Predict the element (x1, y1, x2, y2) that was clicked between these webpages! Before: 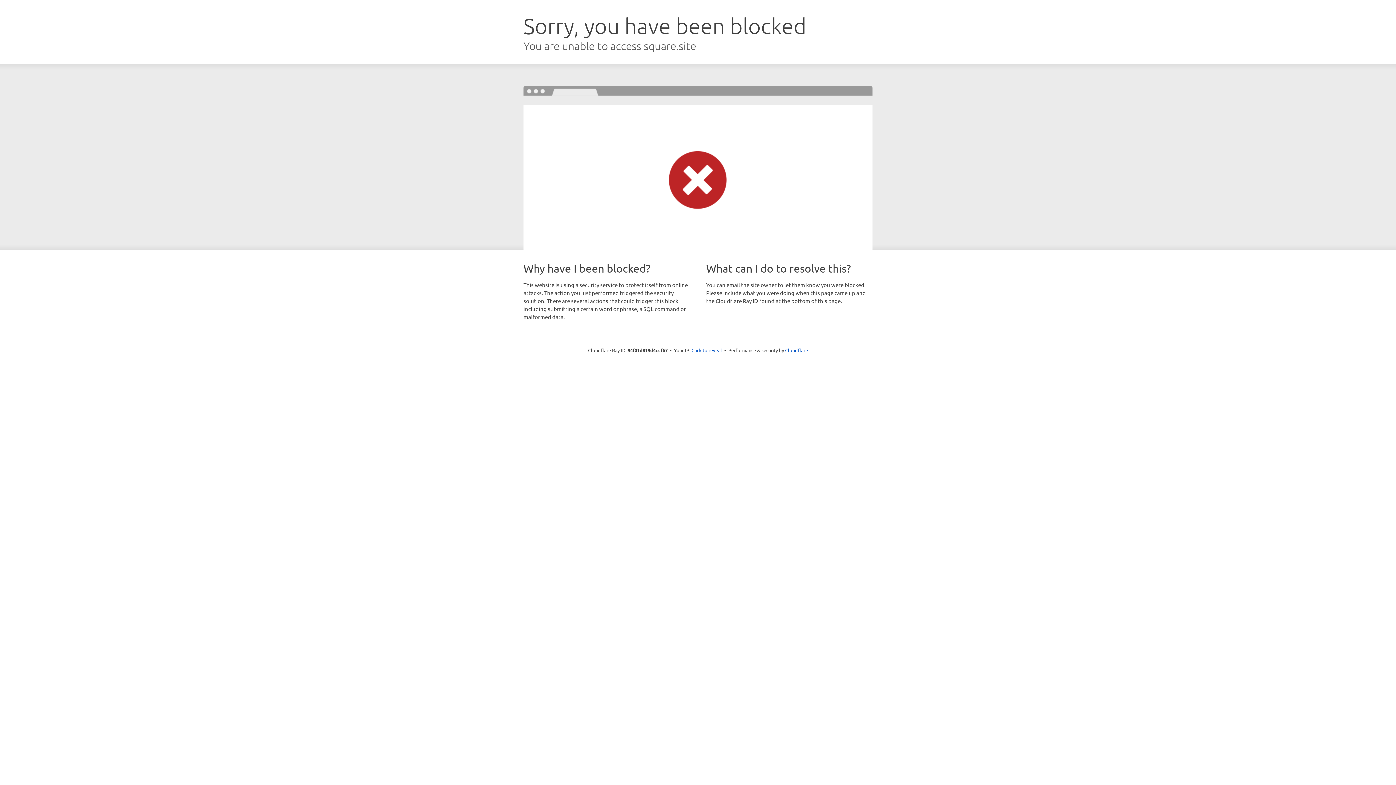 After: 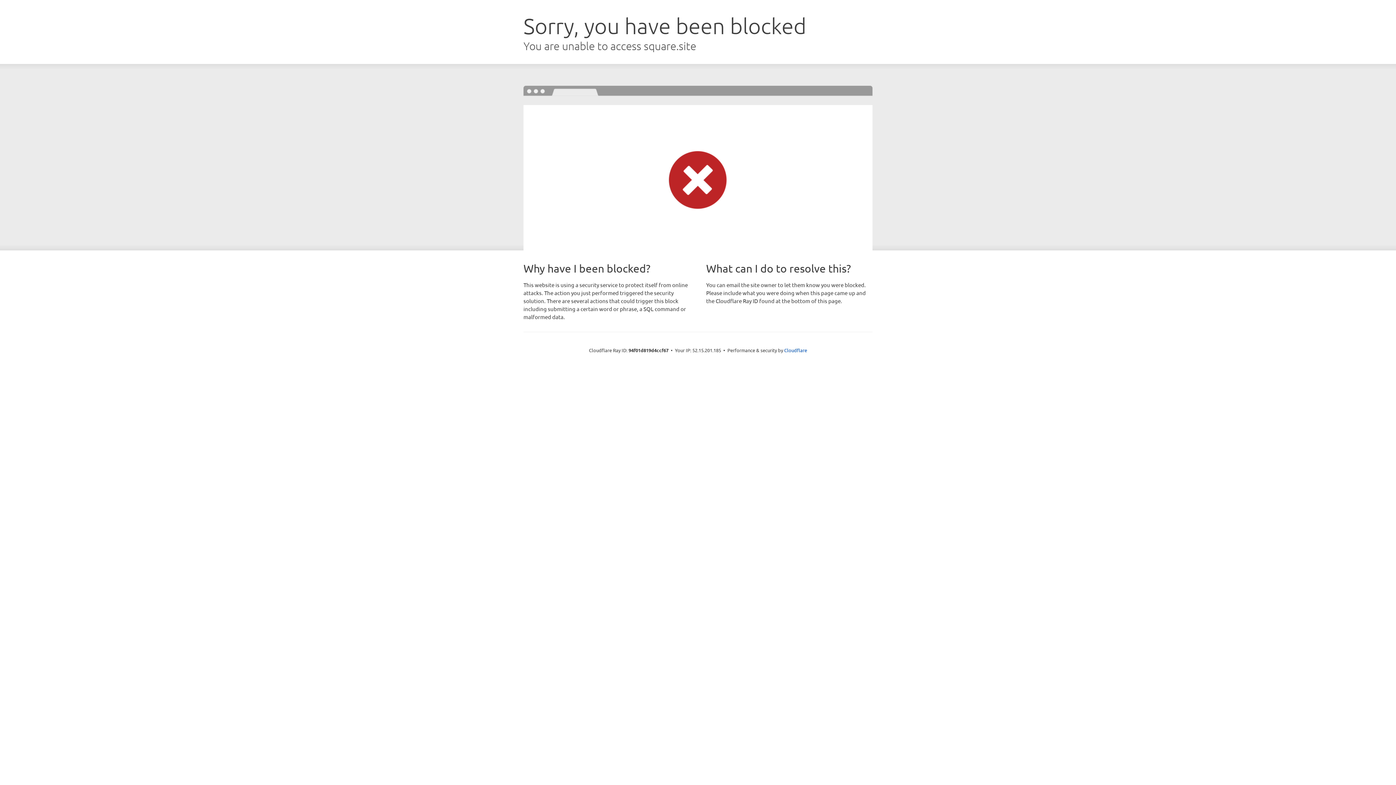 Action: bbox: (691, 346, 722, 353) label: Click to reveal